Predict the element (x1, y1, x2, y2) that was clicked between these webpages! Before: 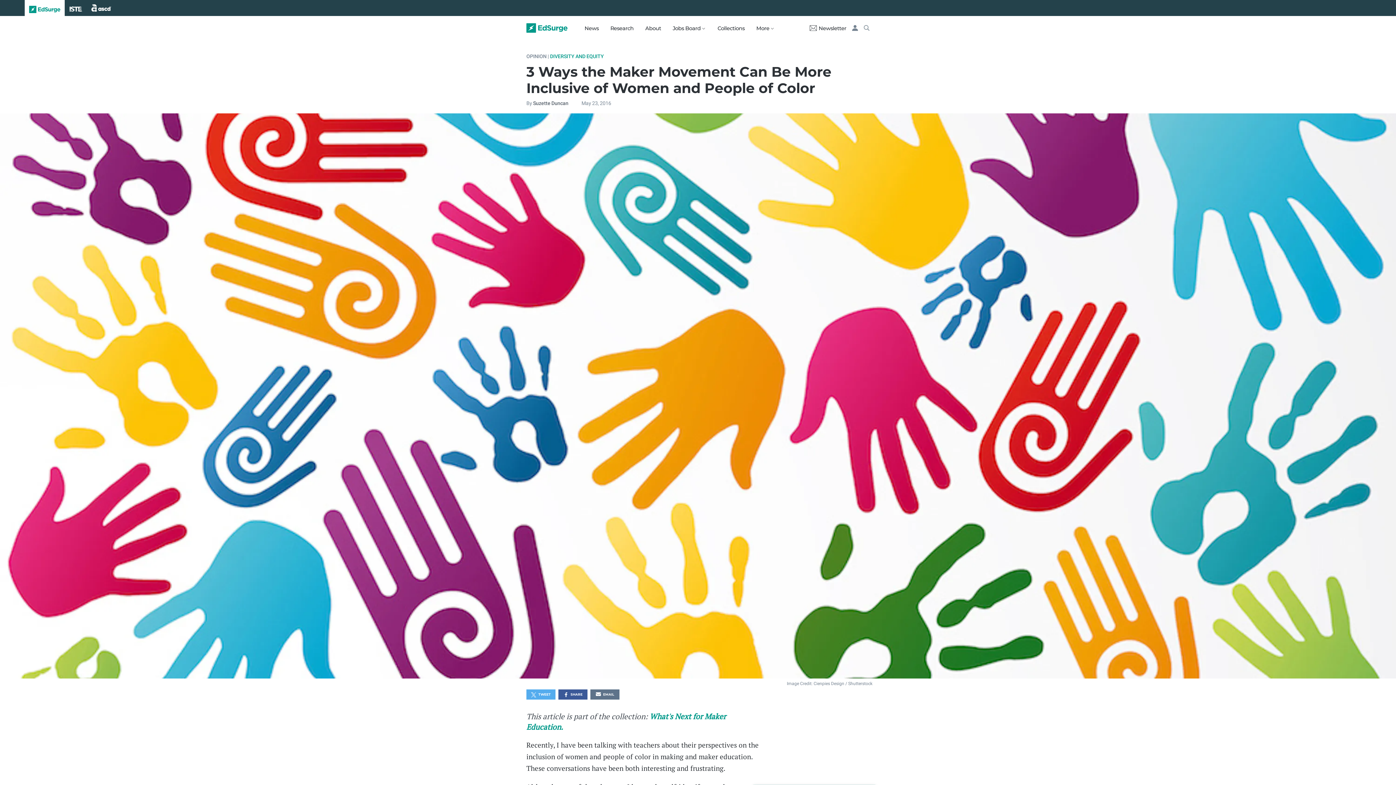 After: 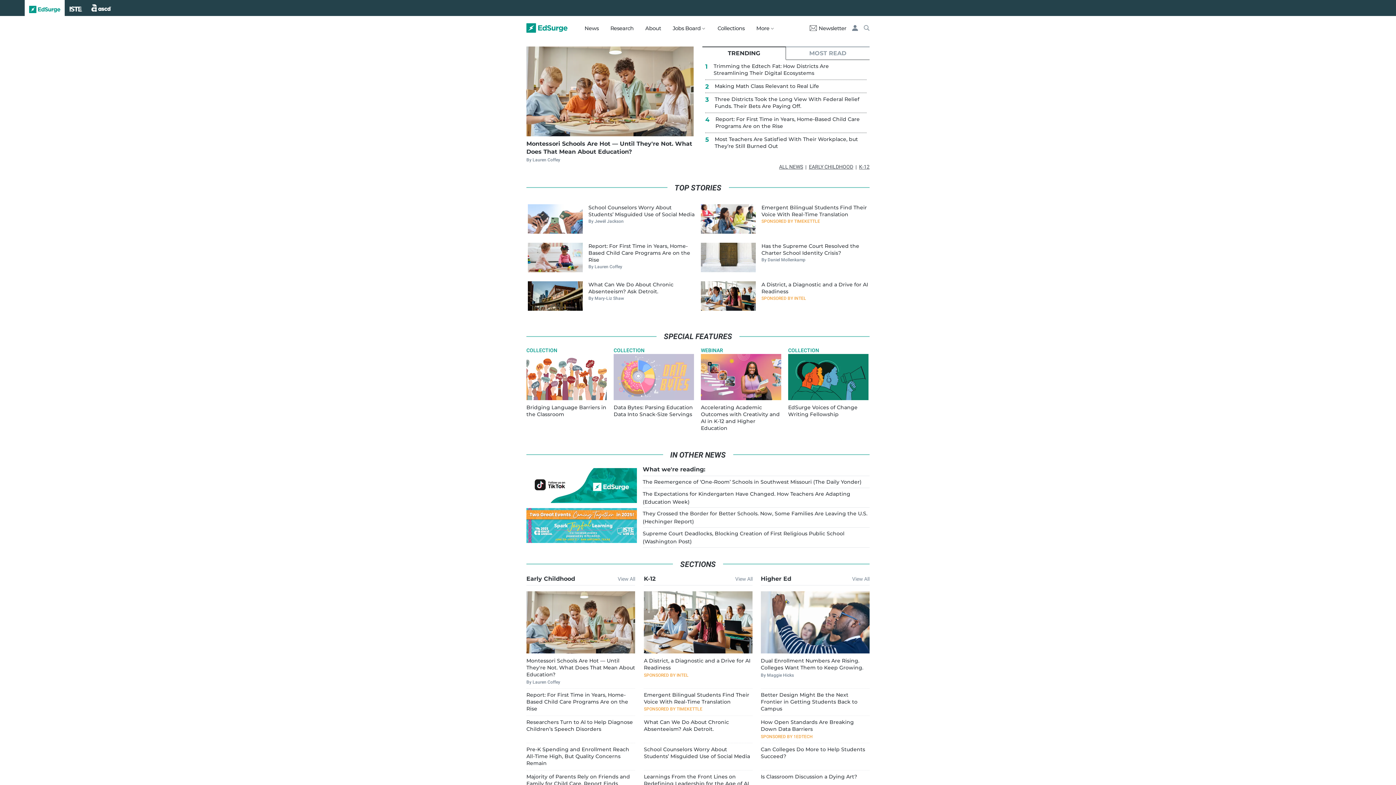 Action: bbox: (24, 0, 64, 15)